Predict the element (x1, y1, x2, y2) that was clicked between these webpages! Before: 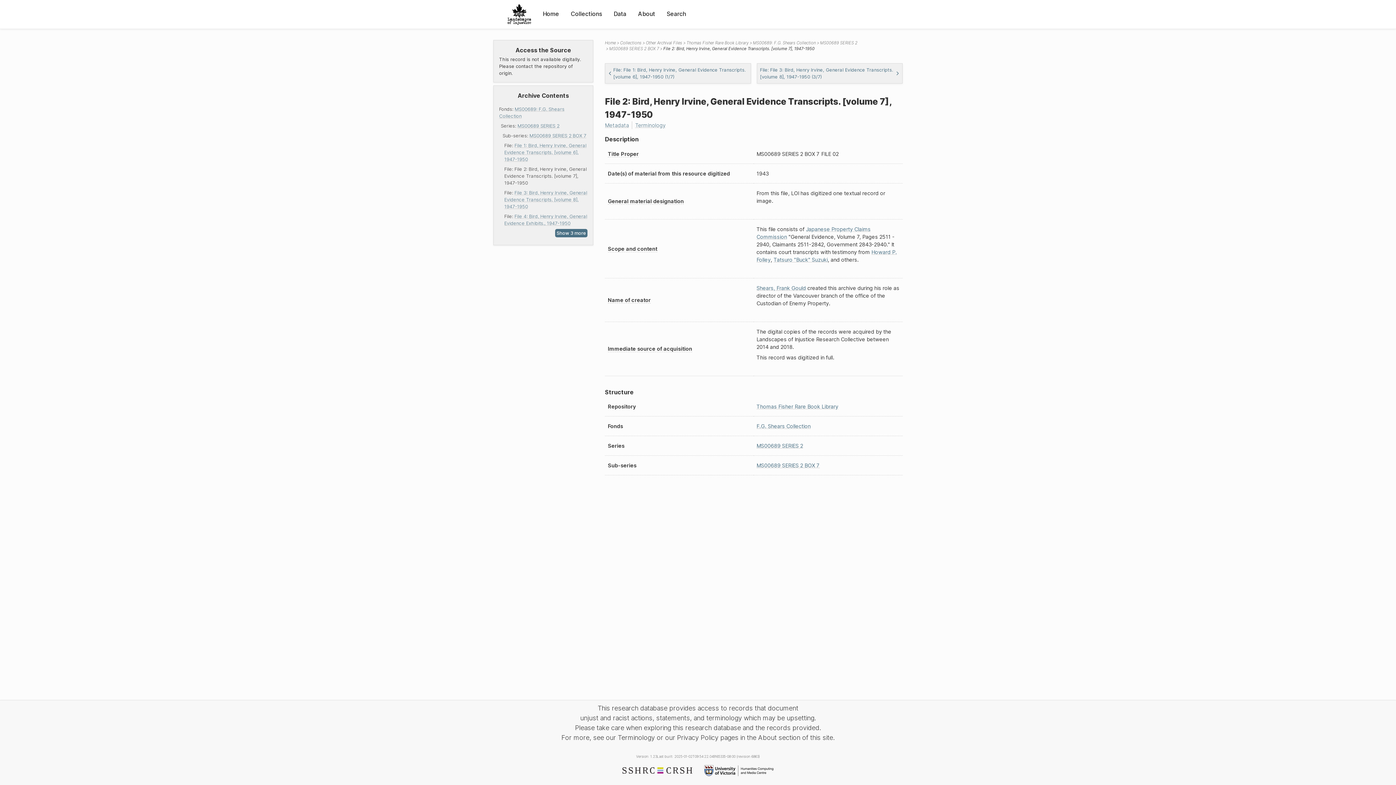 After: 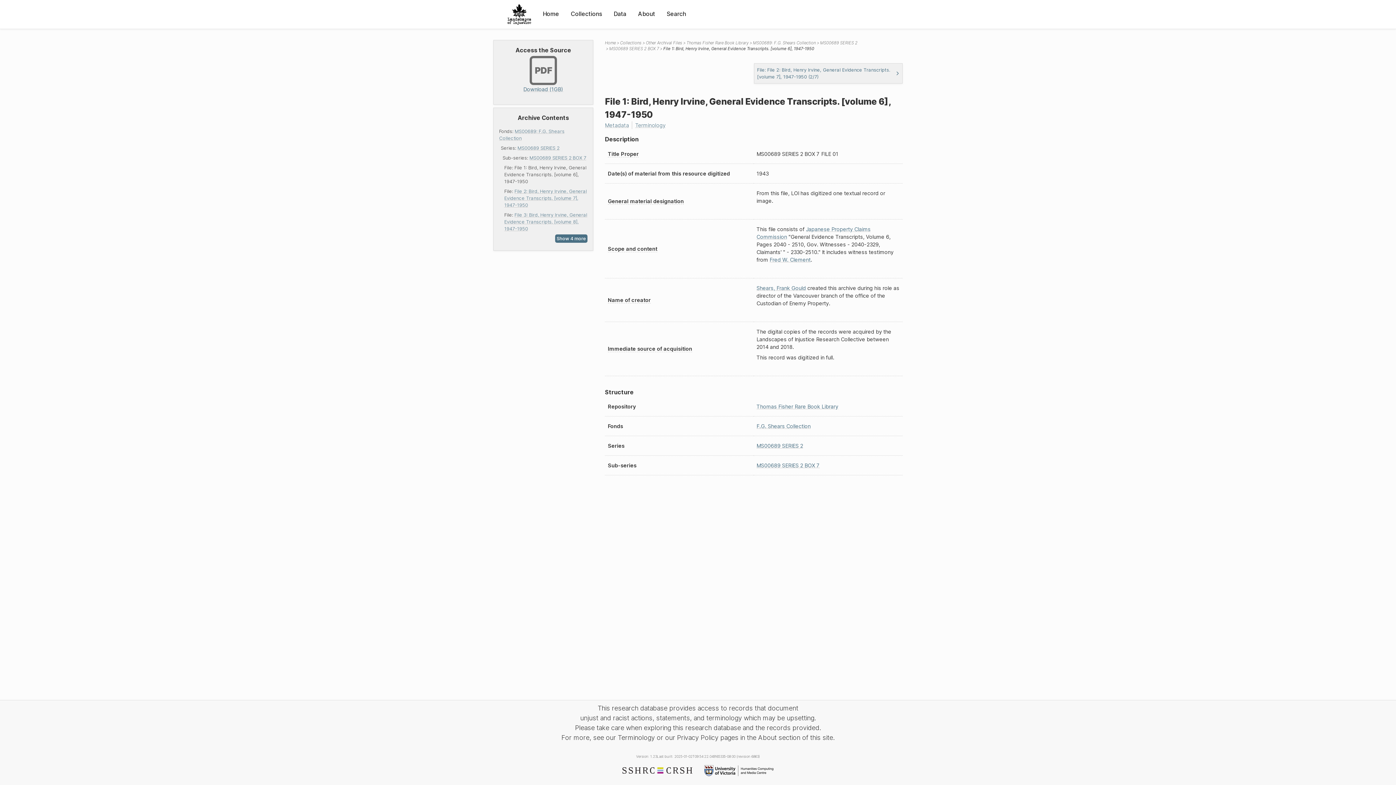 Action: label: File: File 1: Bird, Henry Irvine, General Evidence Transcripts. [volume 6], 1947-1950 (1/7) bbox: (605, 63, 751, 83)